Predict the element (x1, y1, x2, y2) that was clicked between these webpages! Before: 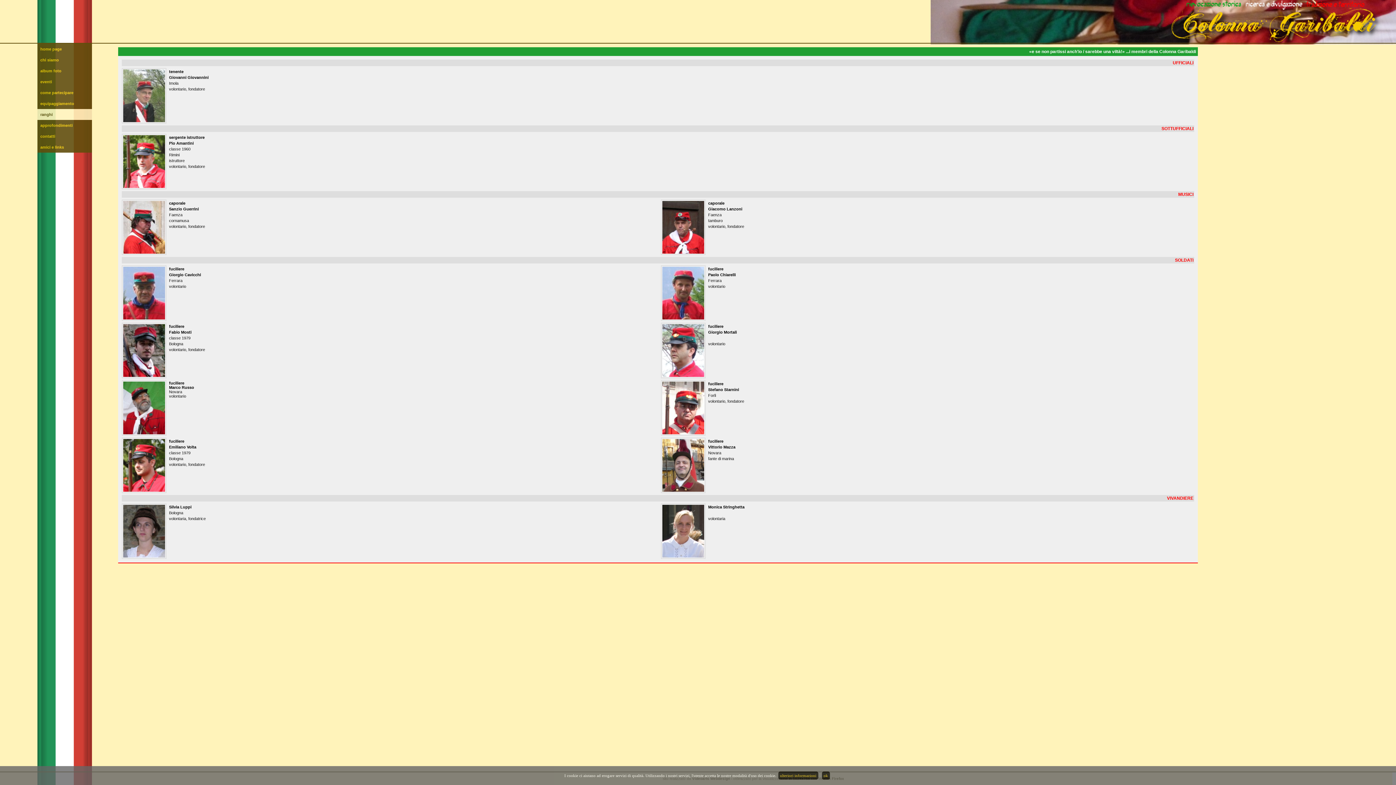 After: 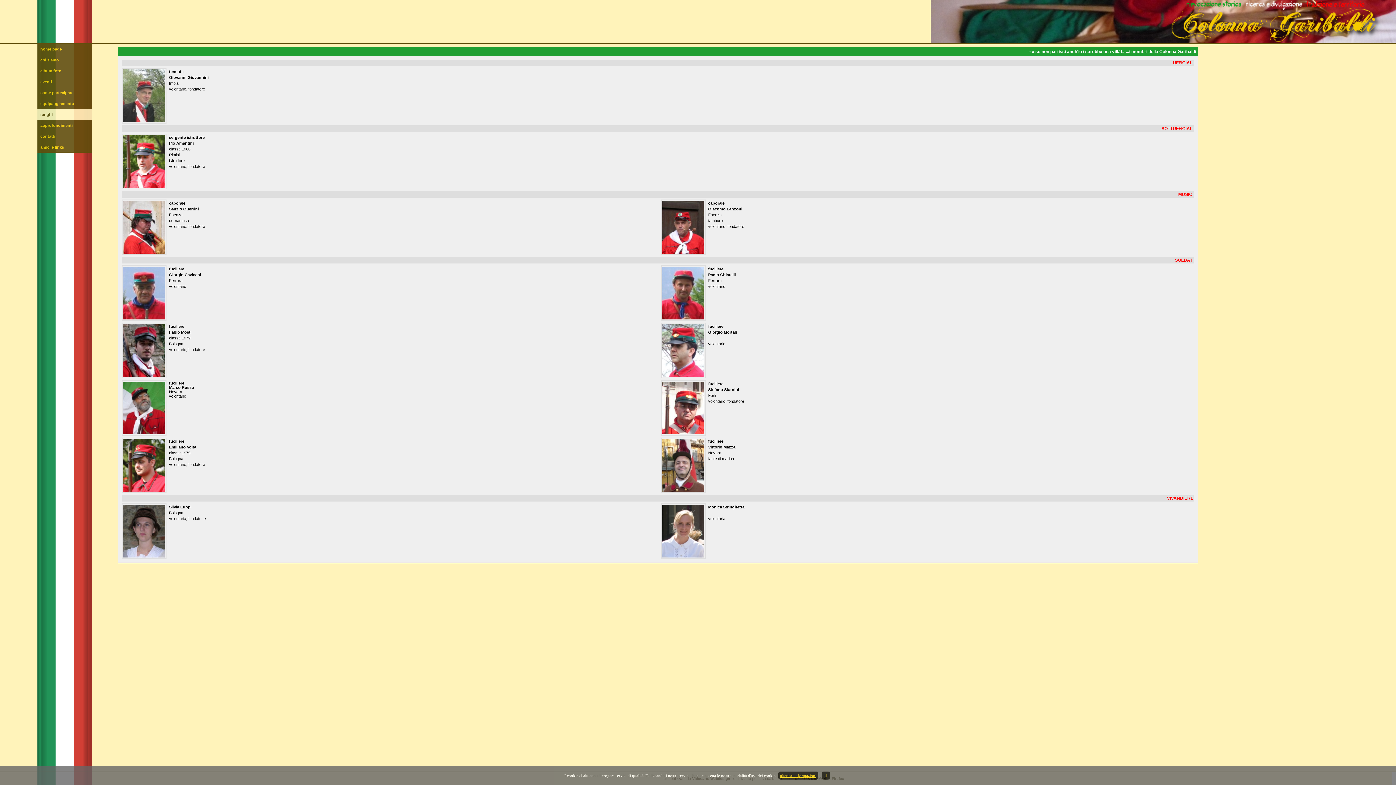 Action: bbox: (778, 772, 818, 780) label: ulteriori informazioni